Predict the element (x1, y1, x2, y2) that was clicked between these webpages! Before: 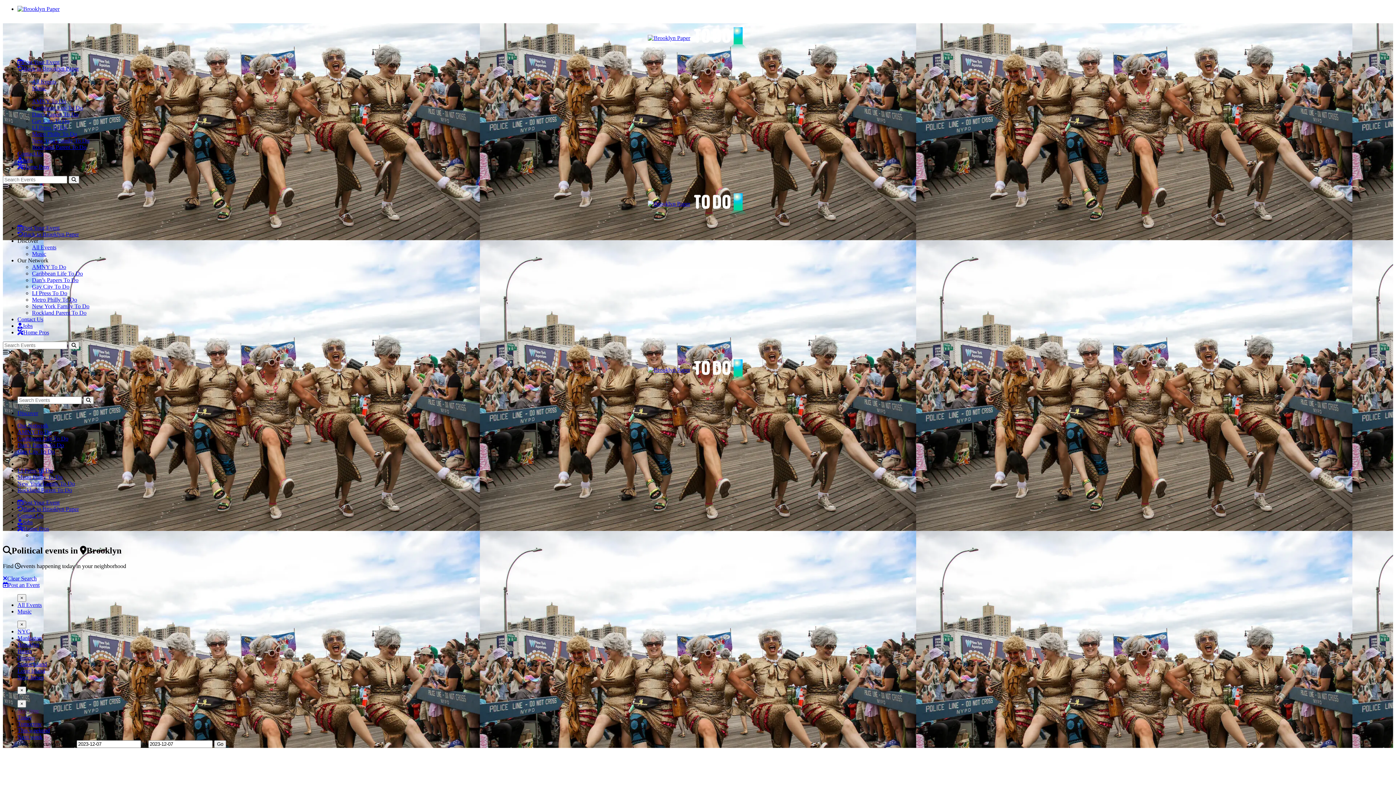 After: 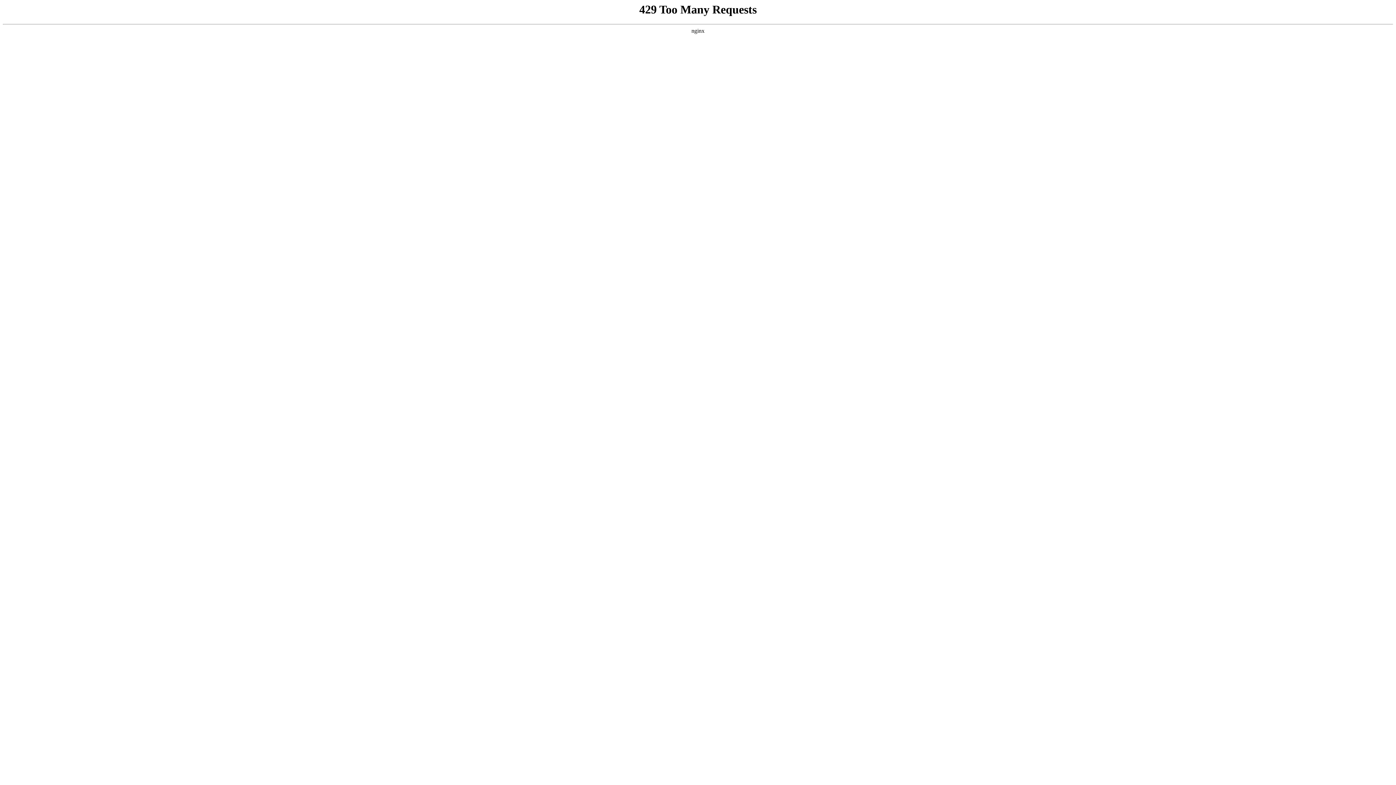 Action: bbox: (32, 309, 86, 316) label: Rockland Parent To Do